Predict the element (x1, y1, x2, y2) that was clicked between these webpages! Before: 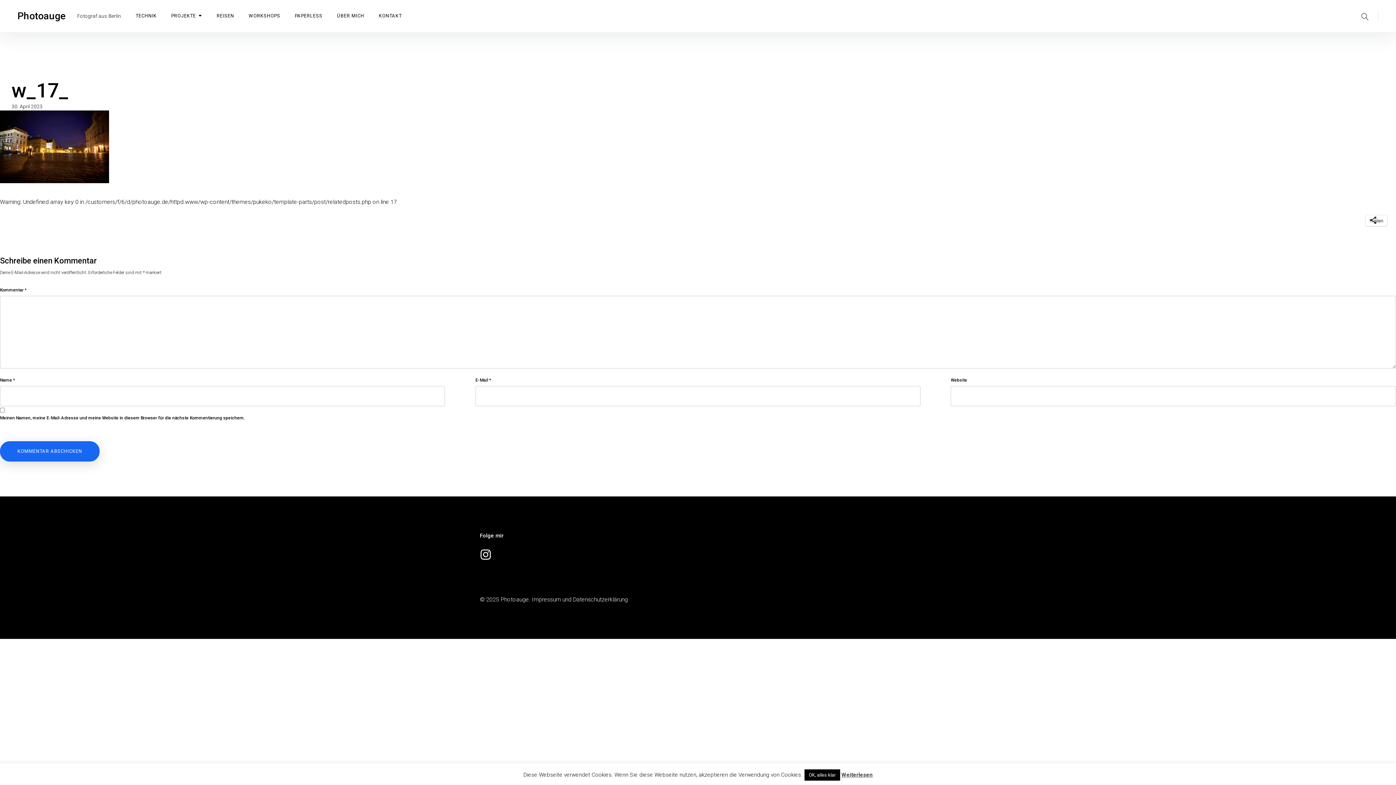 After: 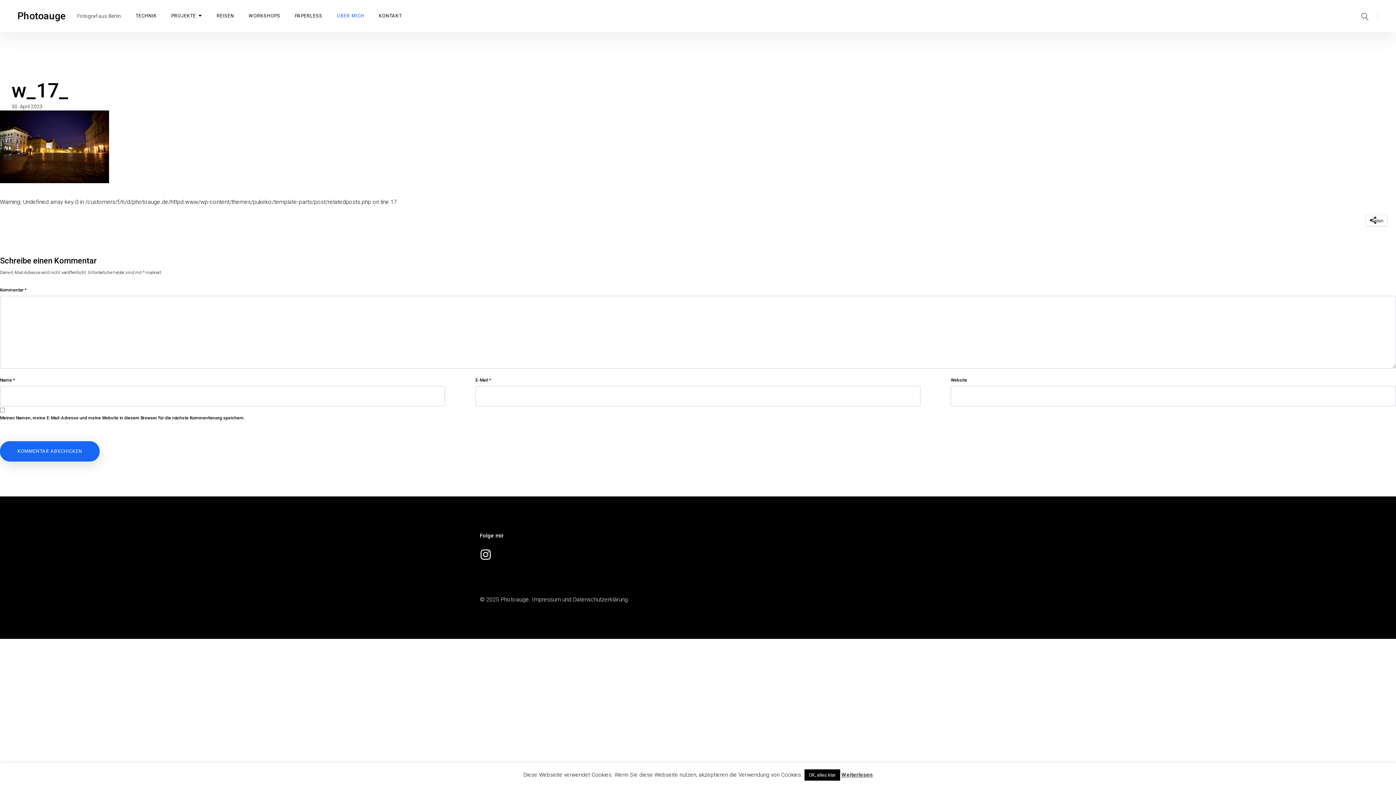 Action: label: ÜBER MICH bbox: (337, 0, 364, 32)